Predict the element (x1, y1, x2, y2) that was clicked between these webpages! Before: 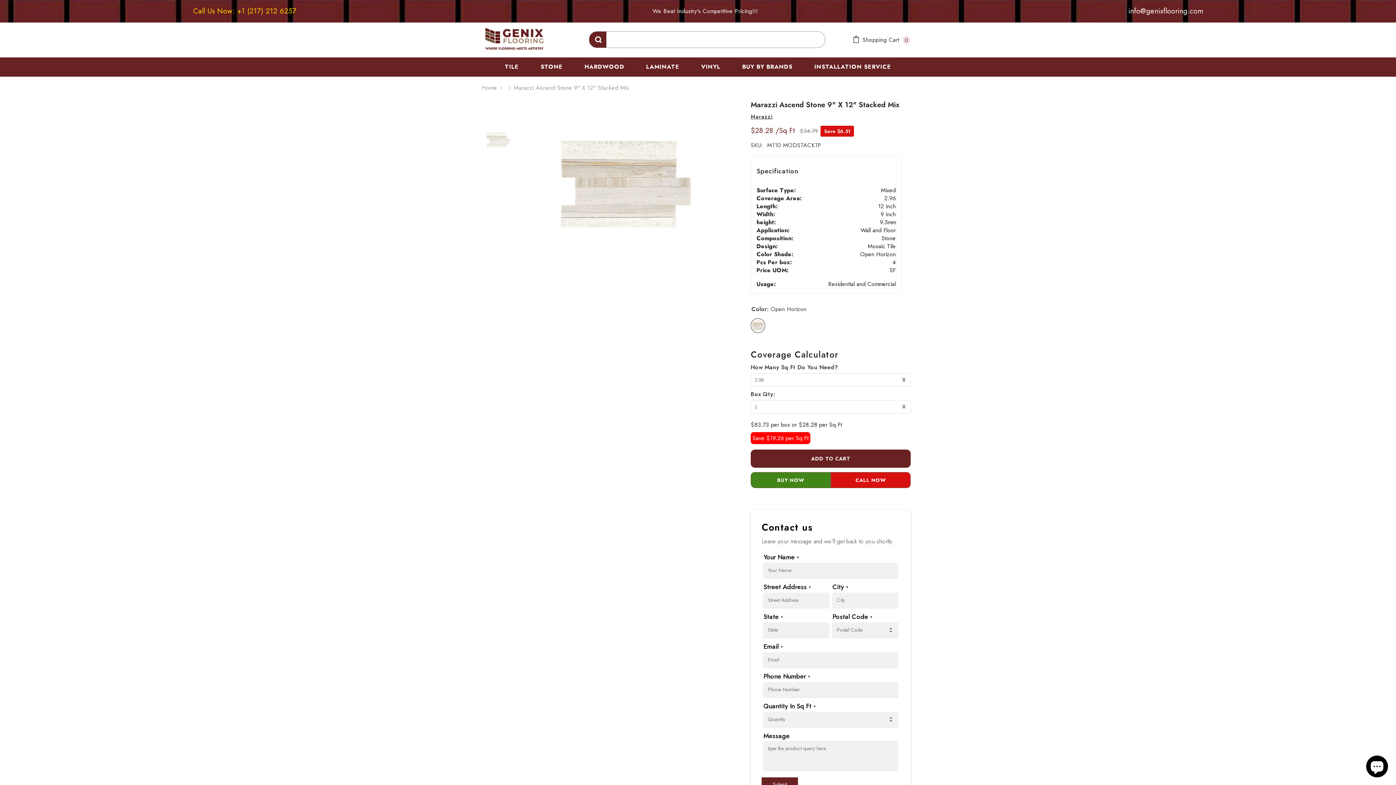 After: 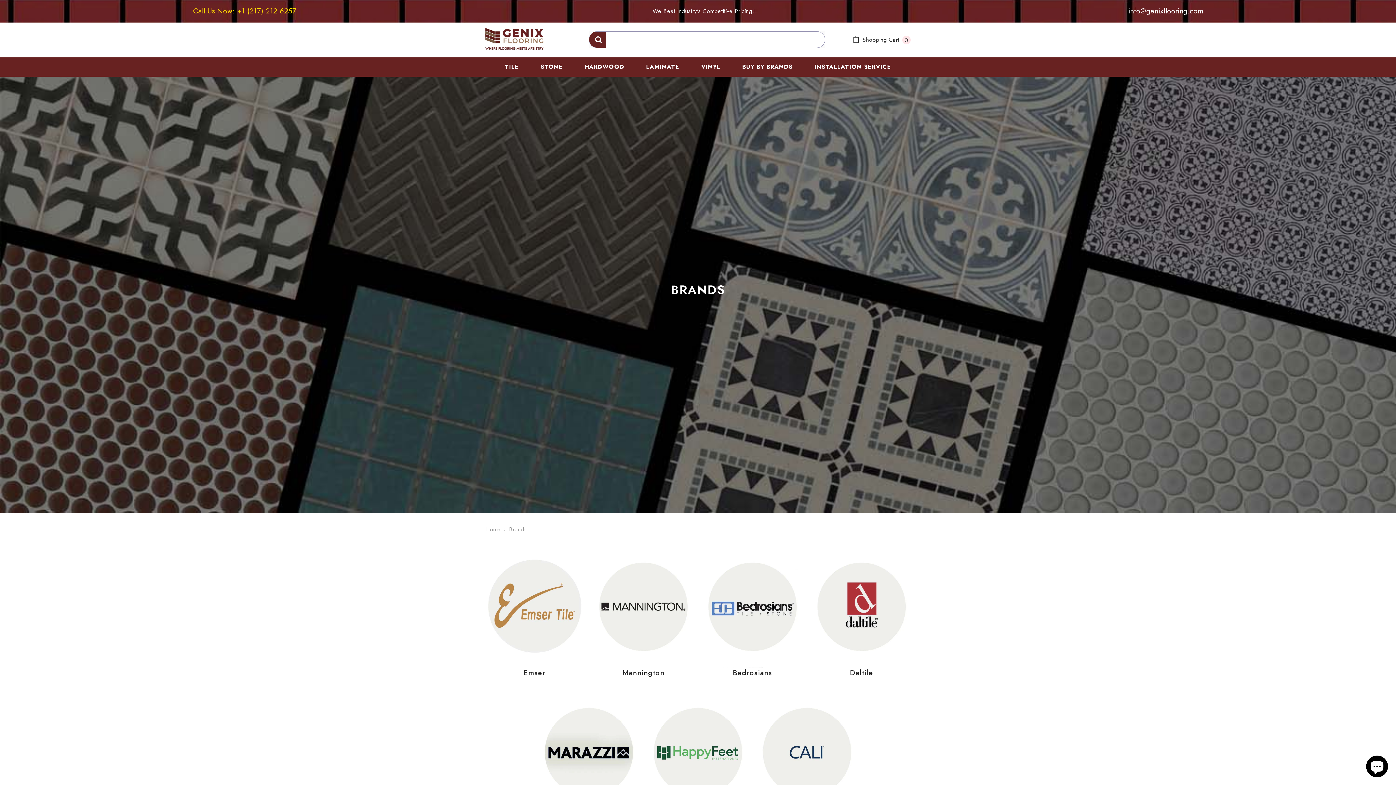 Action: label: BUY BY BRANDS bbox: (731, 62, 803, 75)